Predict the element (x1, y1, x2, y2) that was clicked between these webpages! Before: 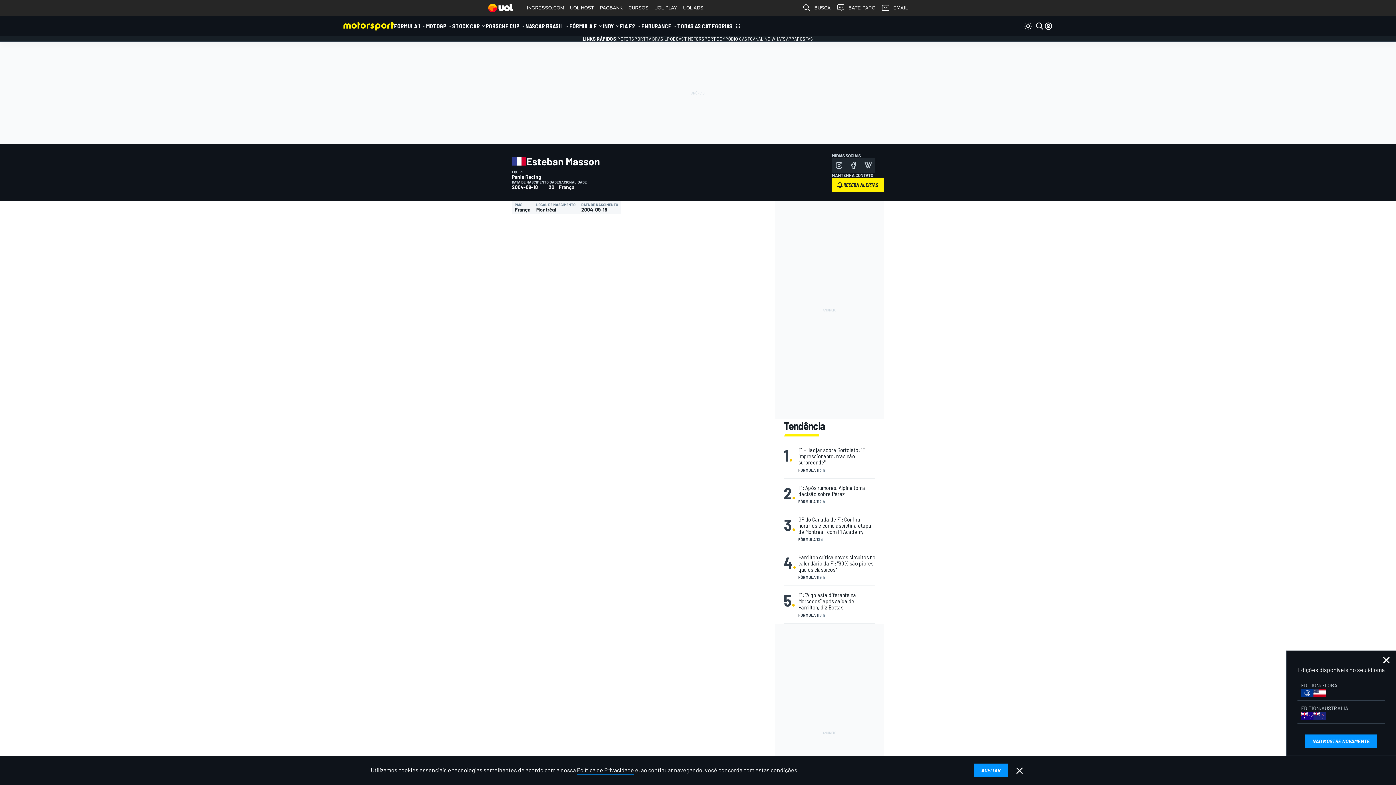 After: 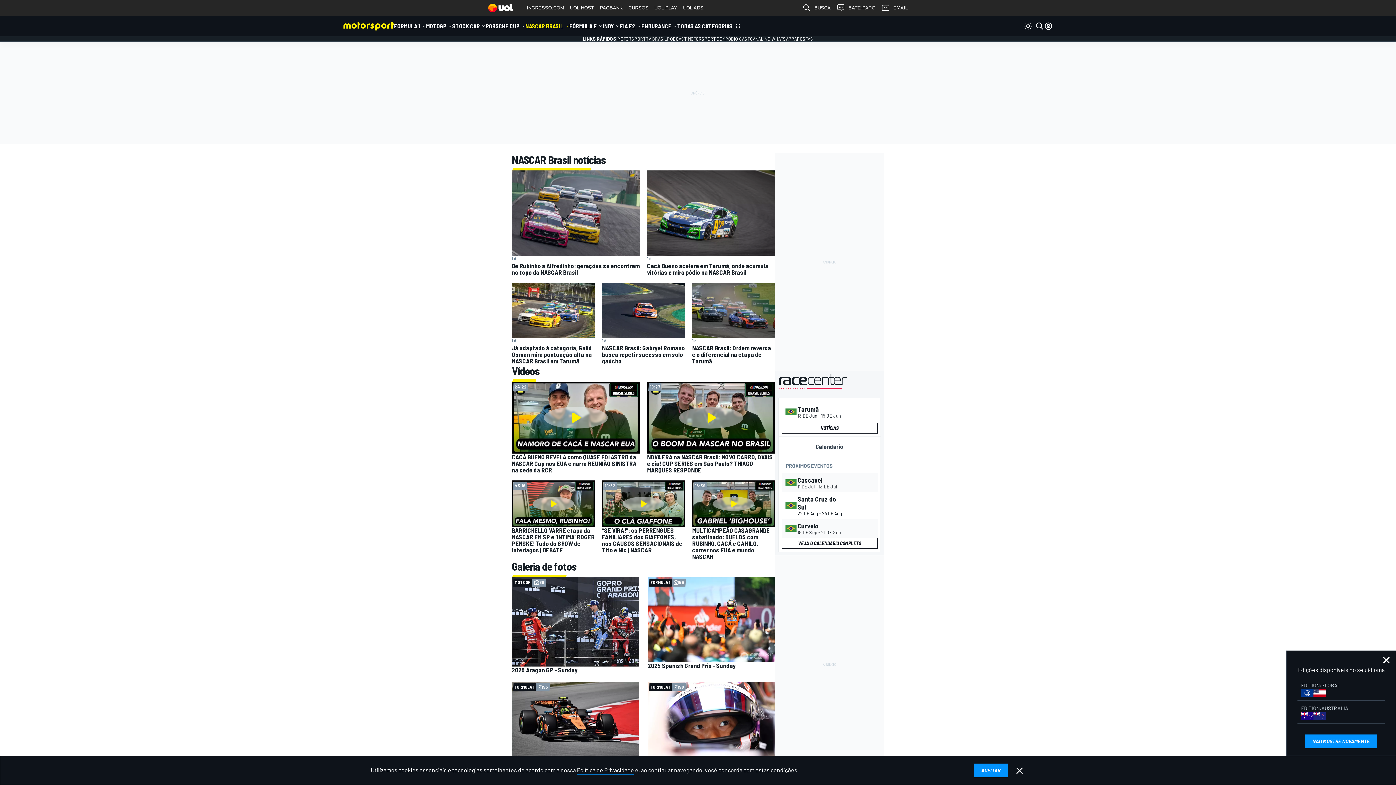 Action: label: NASCAR BRASIL bbox: (525, 16, 563, 36)